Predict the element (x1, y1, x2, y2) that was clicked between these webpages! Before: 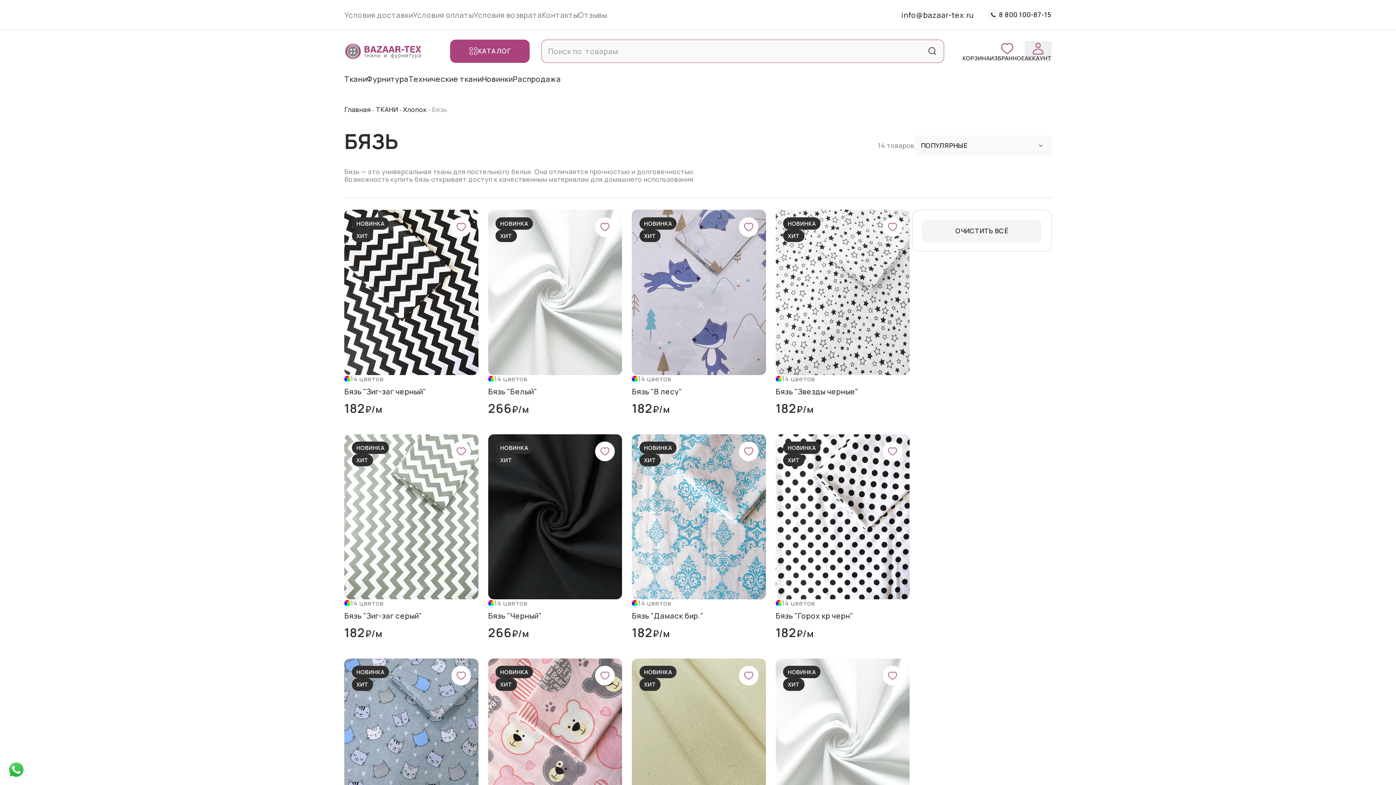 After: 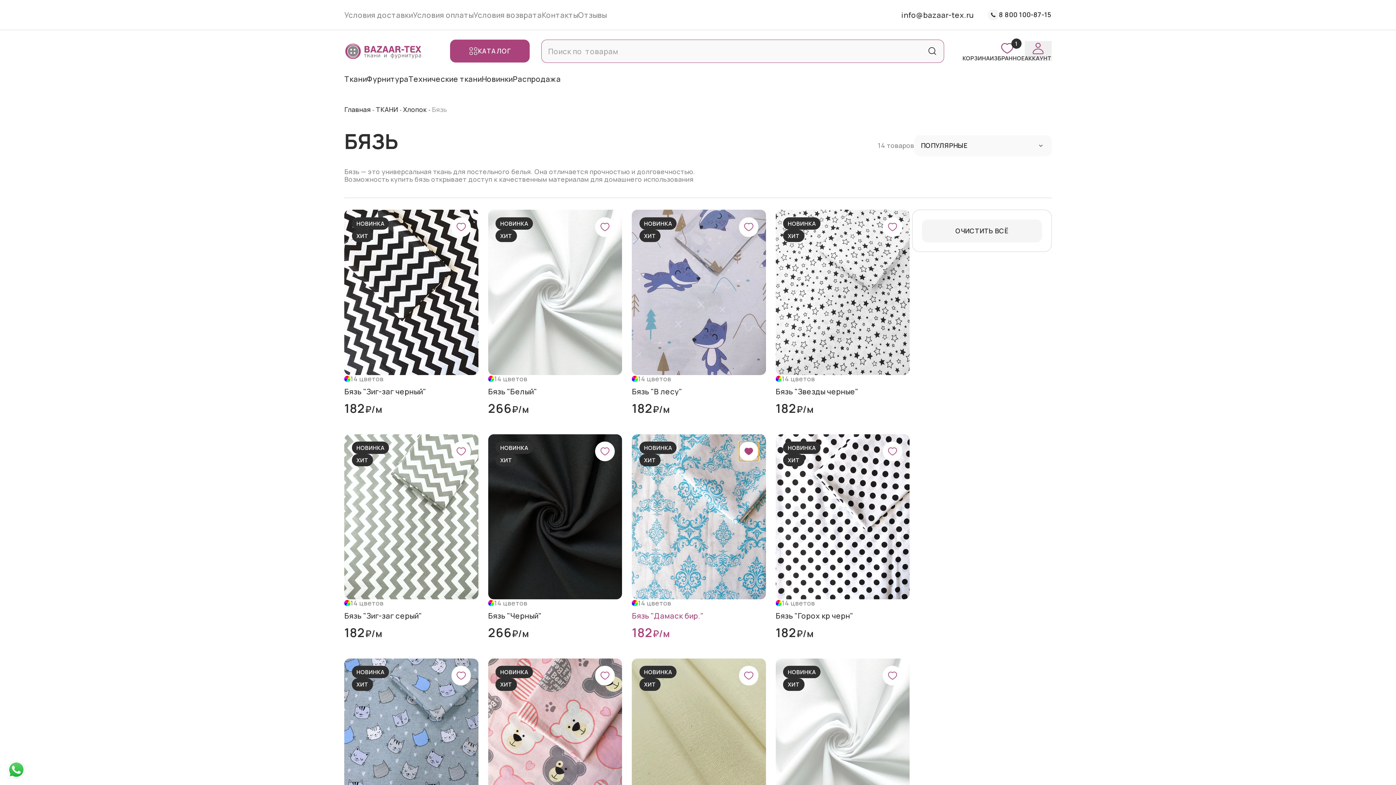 Action: bbox: (739, 441, 758, 461)